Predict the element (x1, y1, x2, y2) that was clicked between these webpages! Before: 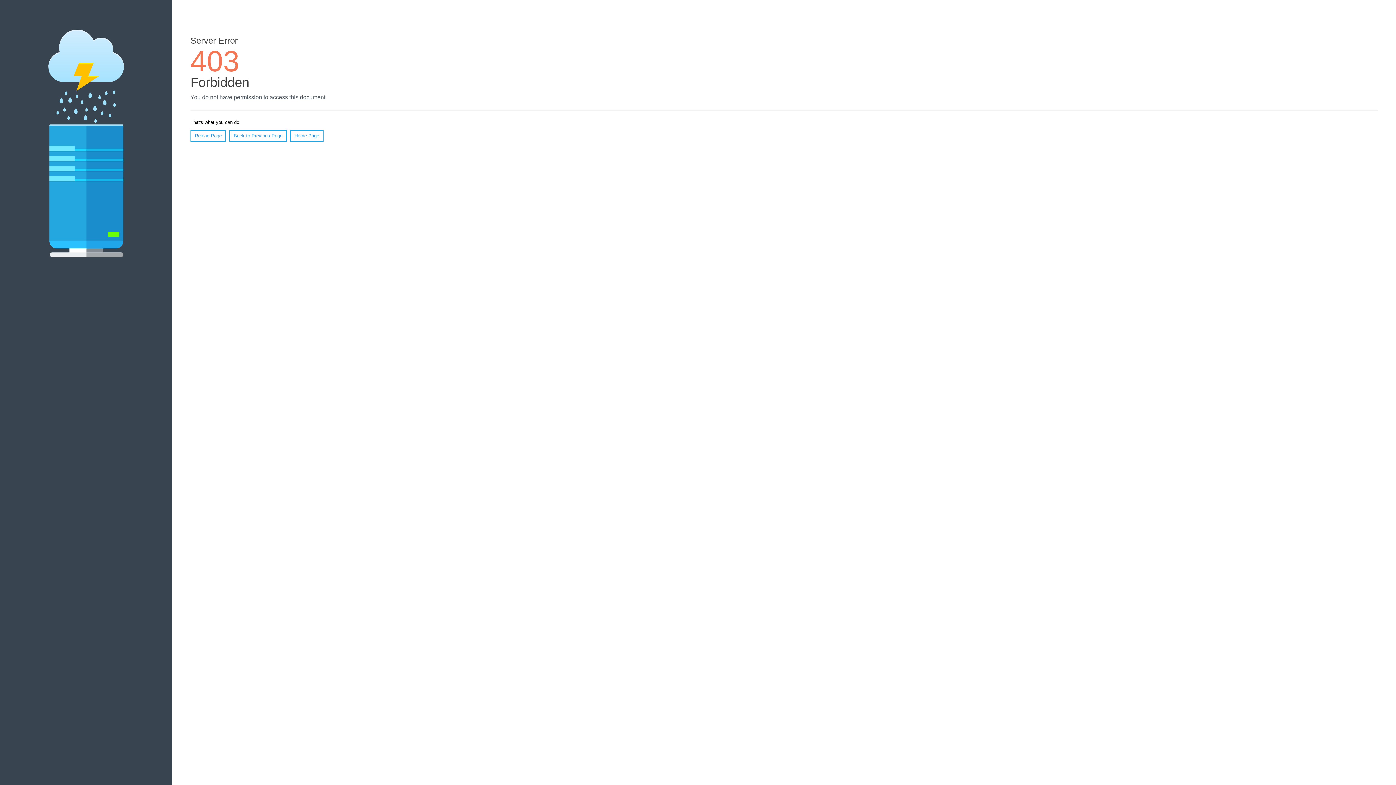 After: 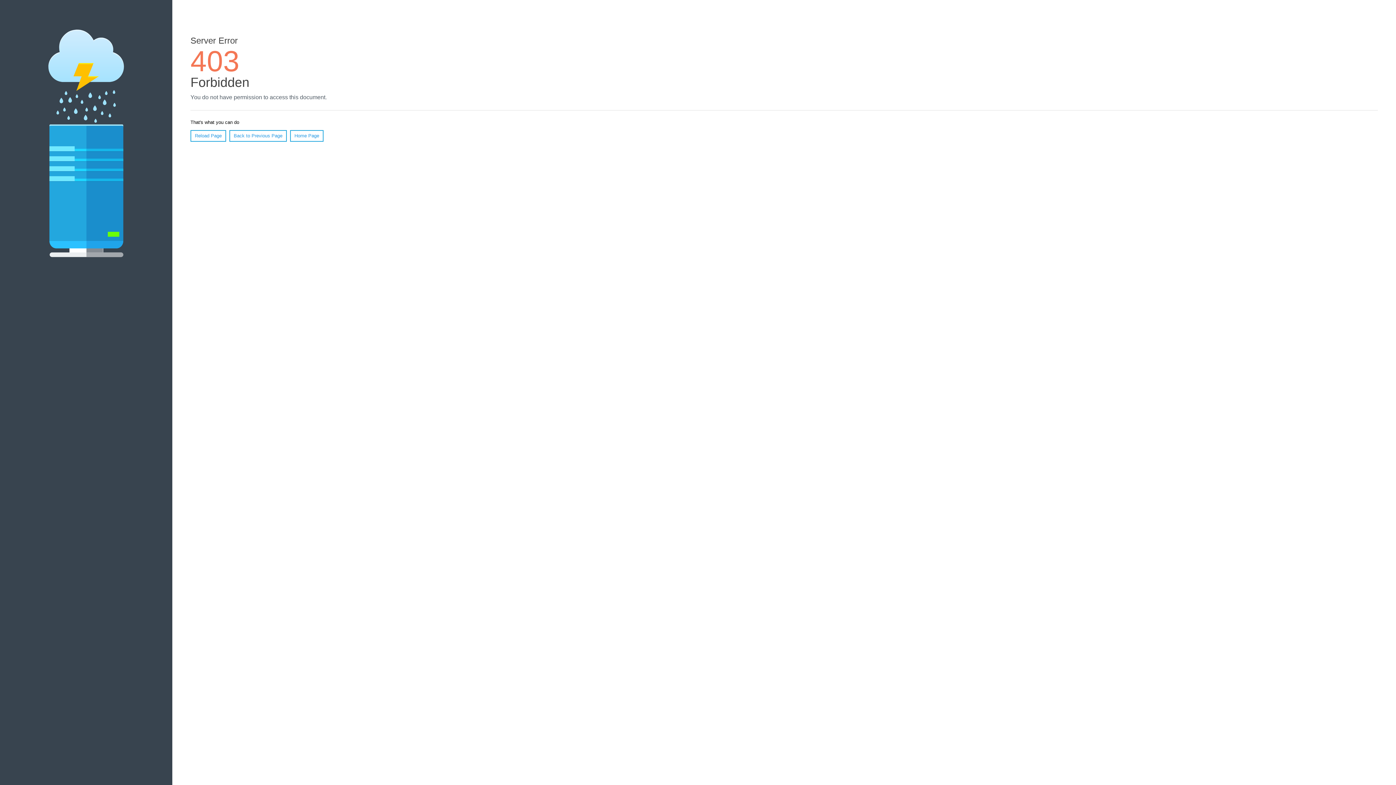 Action: label: Home Page bbox: (290, 130, 323, 141)